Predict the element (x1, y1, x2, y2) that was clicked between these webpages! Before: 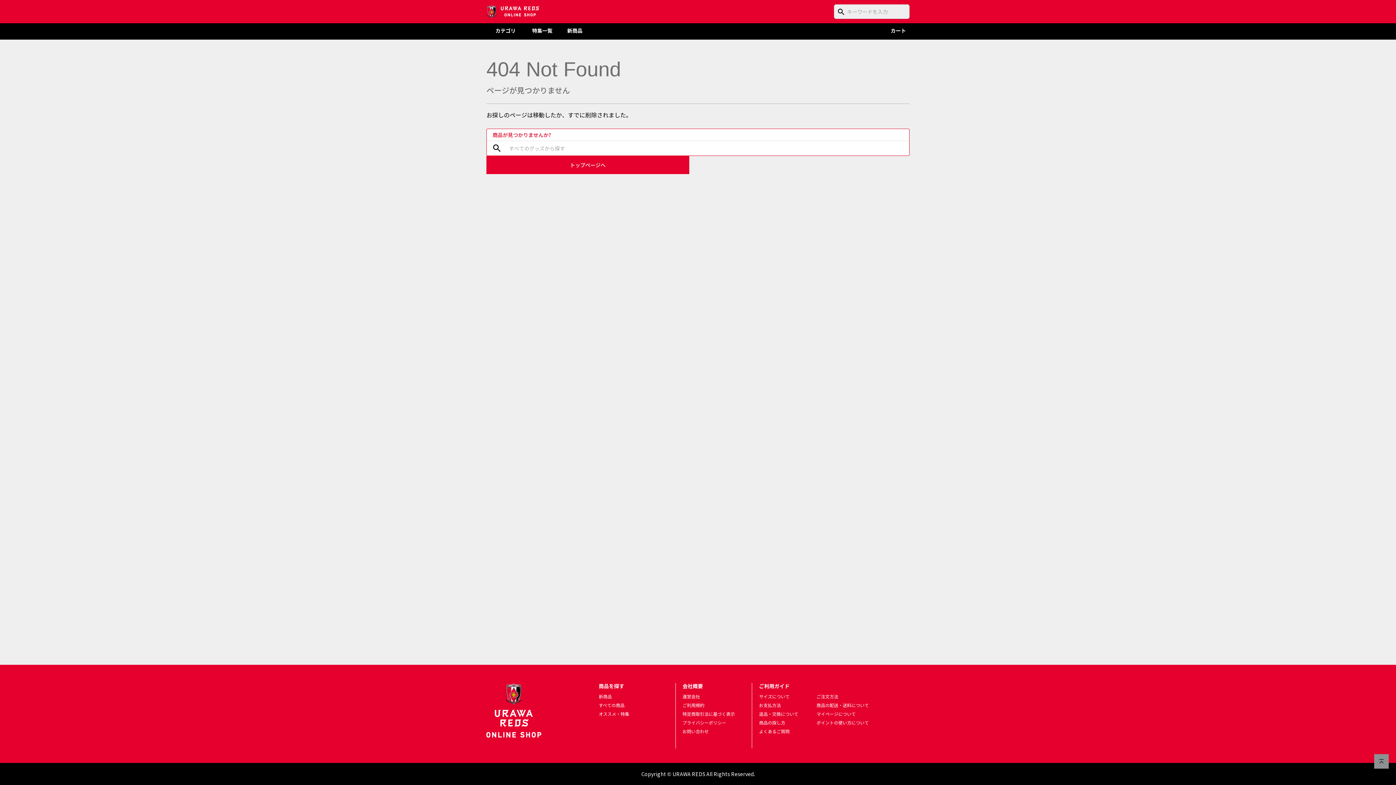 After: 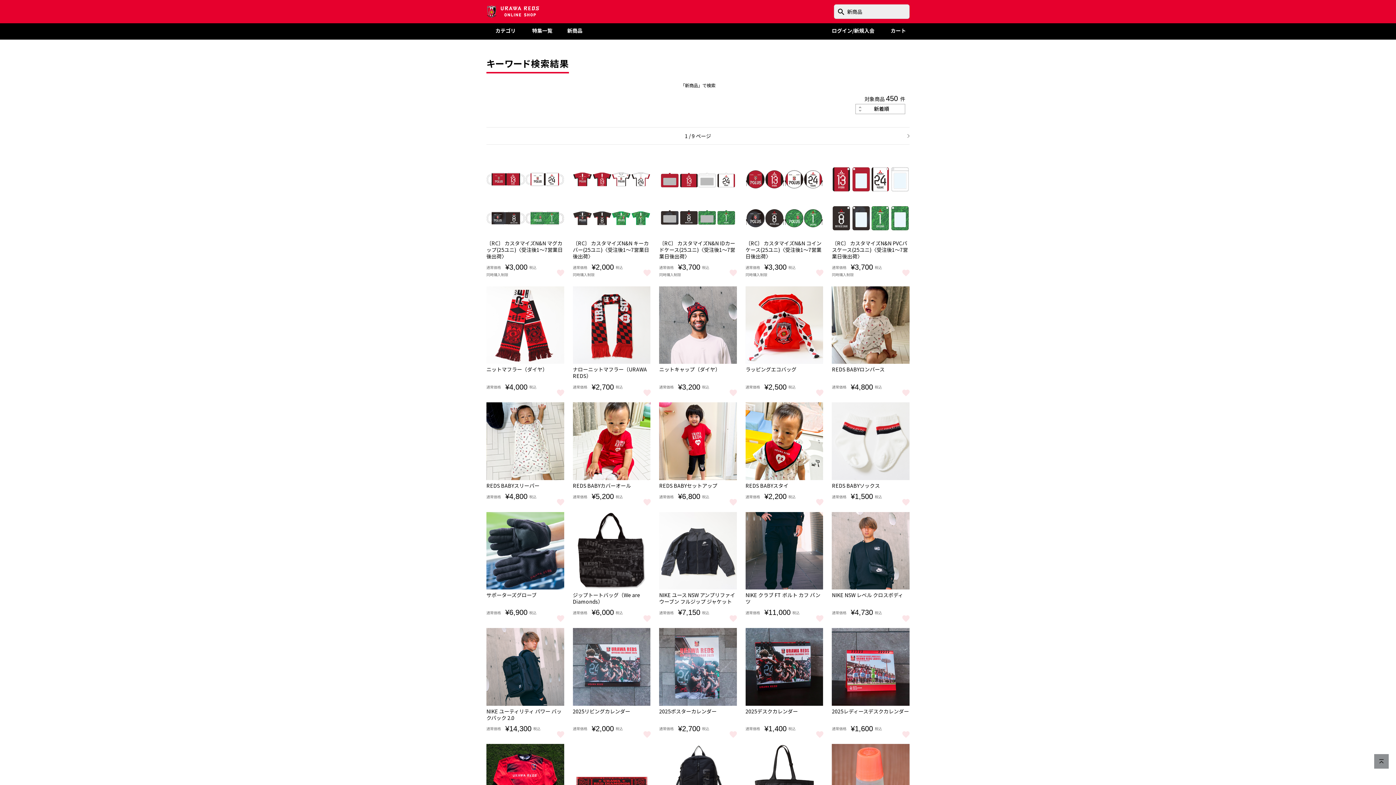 Action: label: 新商品 bbox: (598, 693, 612, 699)